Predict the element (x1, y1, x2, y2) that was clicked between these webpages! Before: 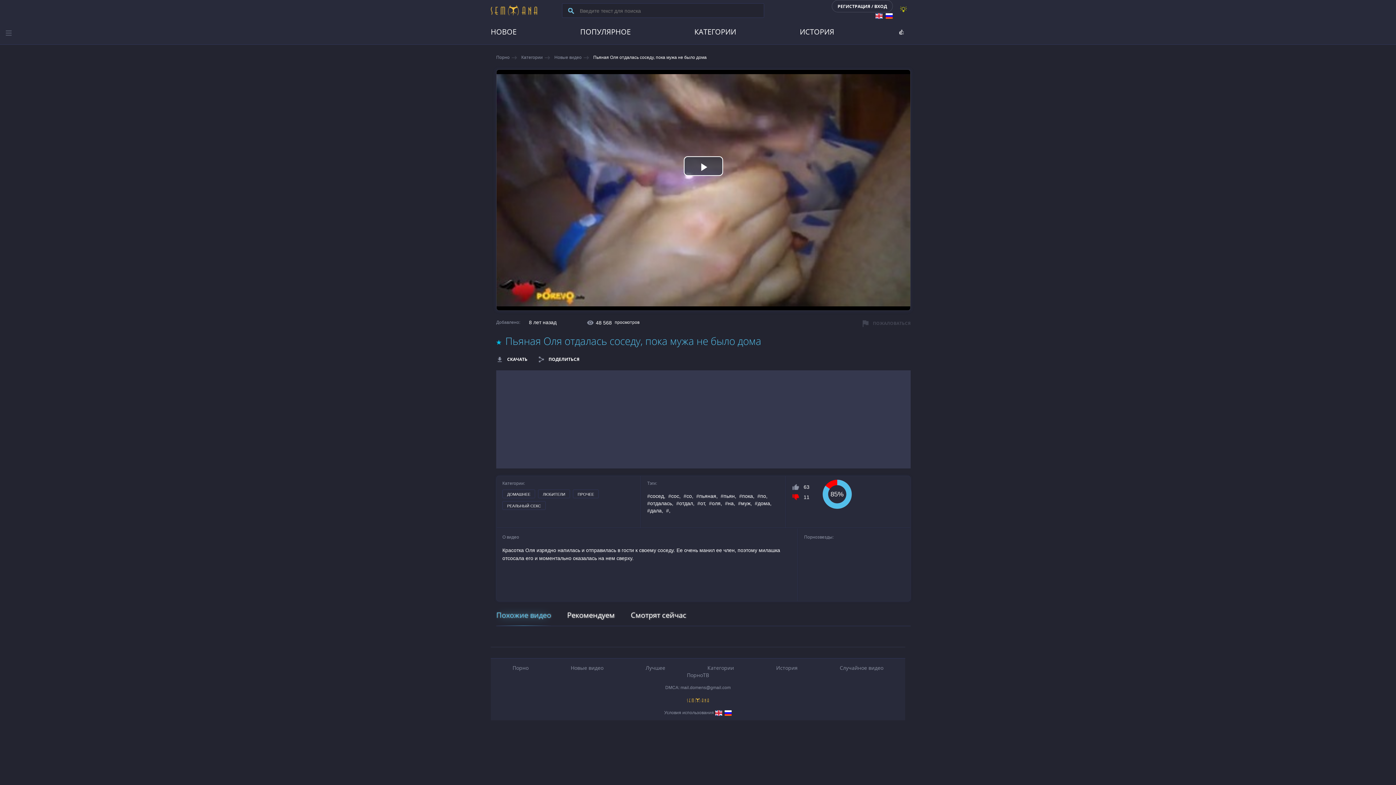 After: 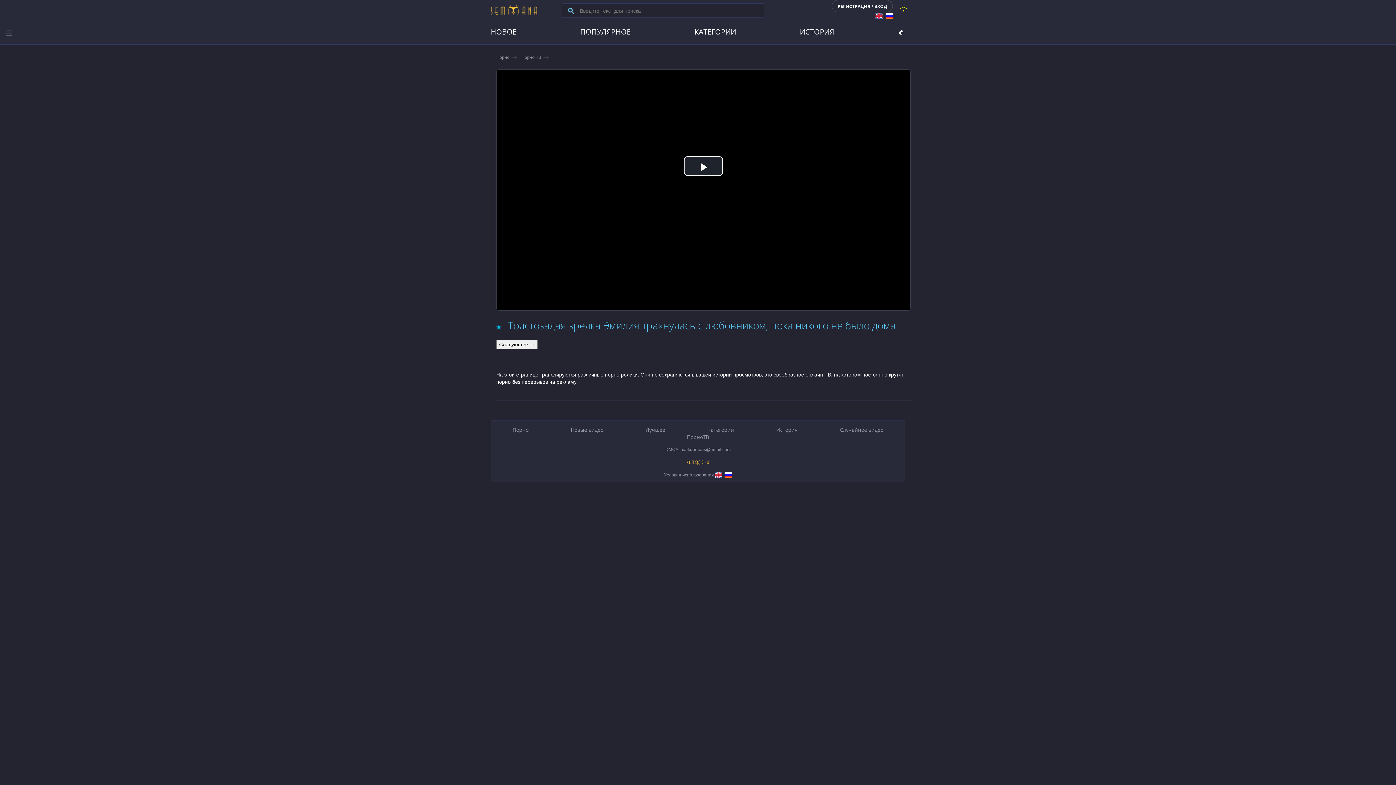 Action: label: ПорноТВ bbox: (687, 672, 709, 678)